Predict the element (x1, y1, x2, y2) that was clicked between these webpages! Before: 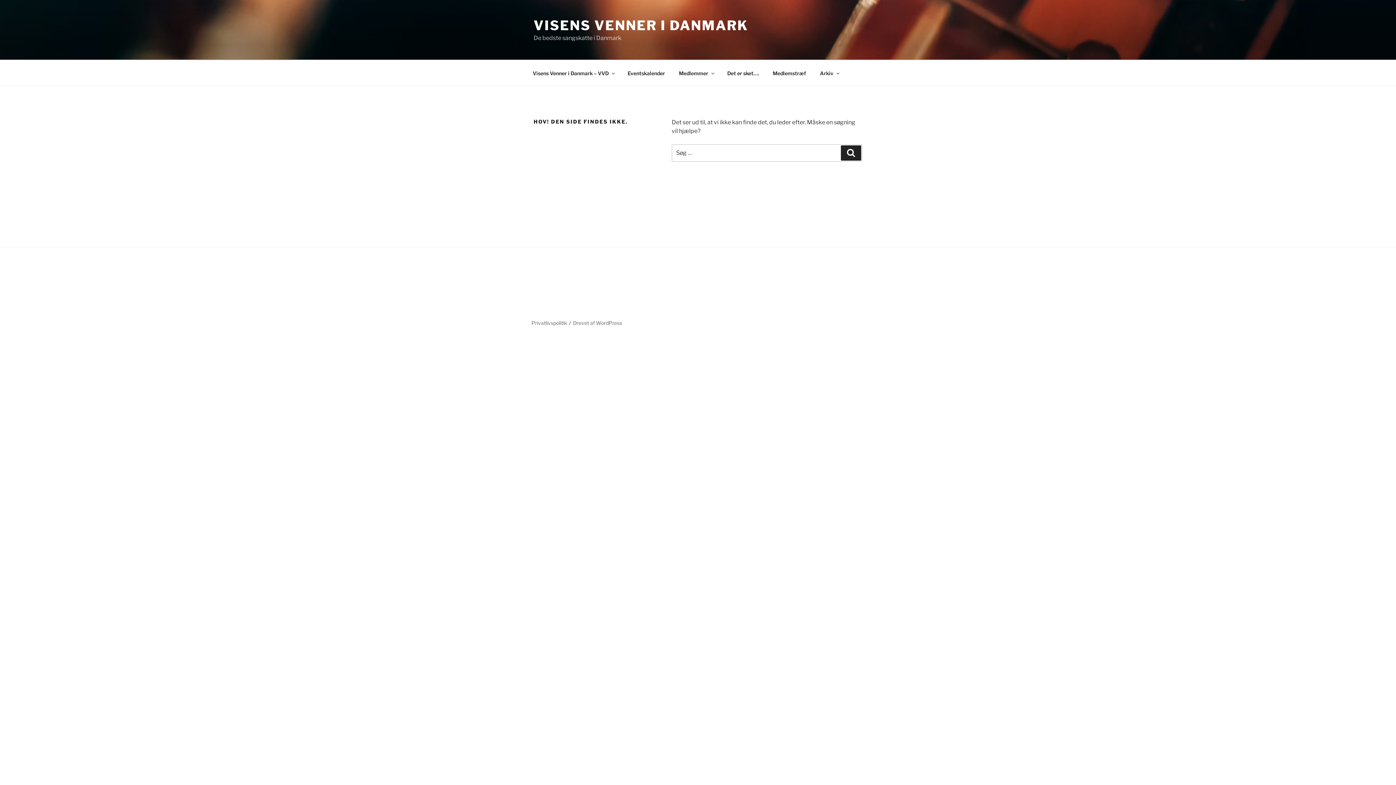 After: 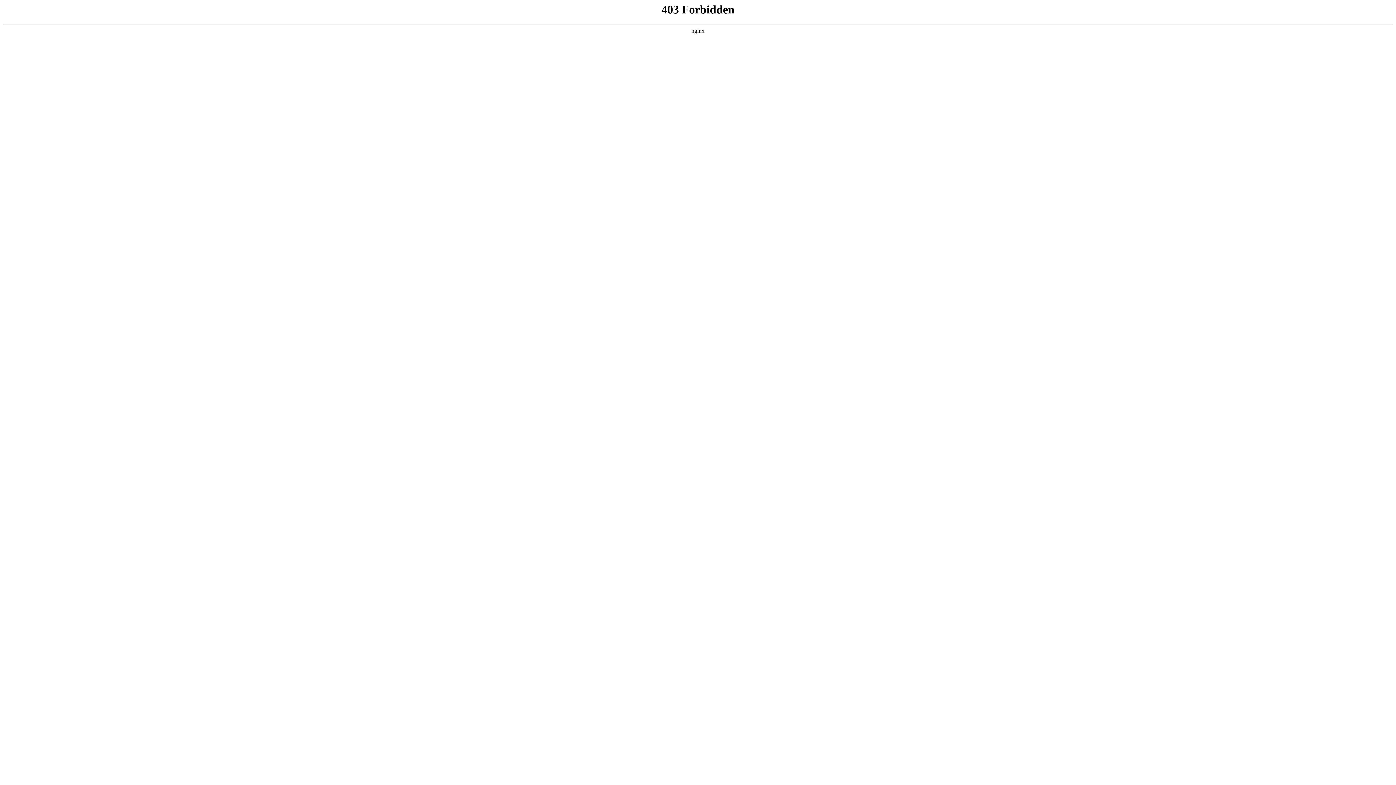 Action: bbox: (573, 319, 622, 326) label: Drevet af WordPress